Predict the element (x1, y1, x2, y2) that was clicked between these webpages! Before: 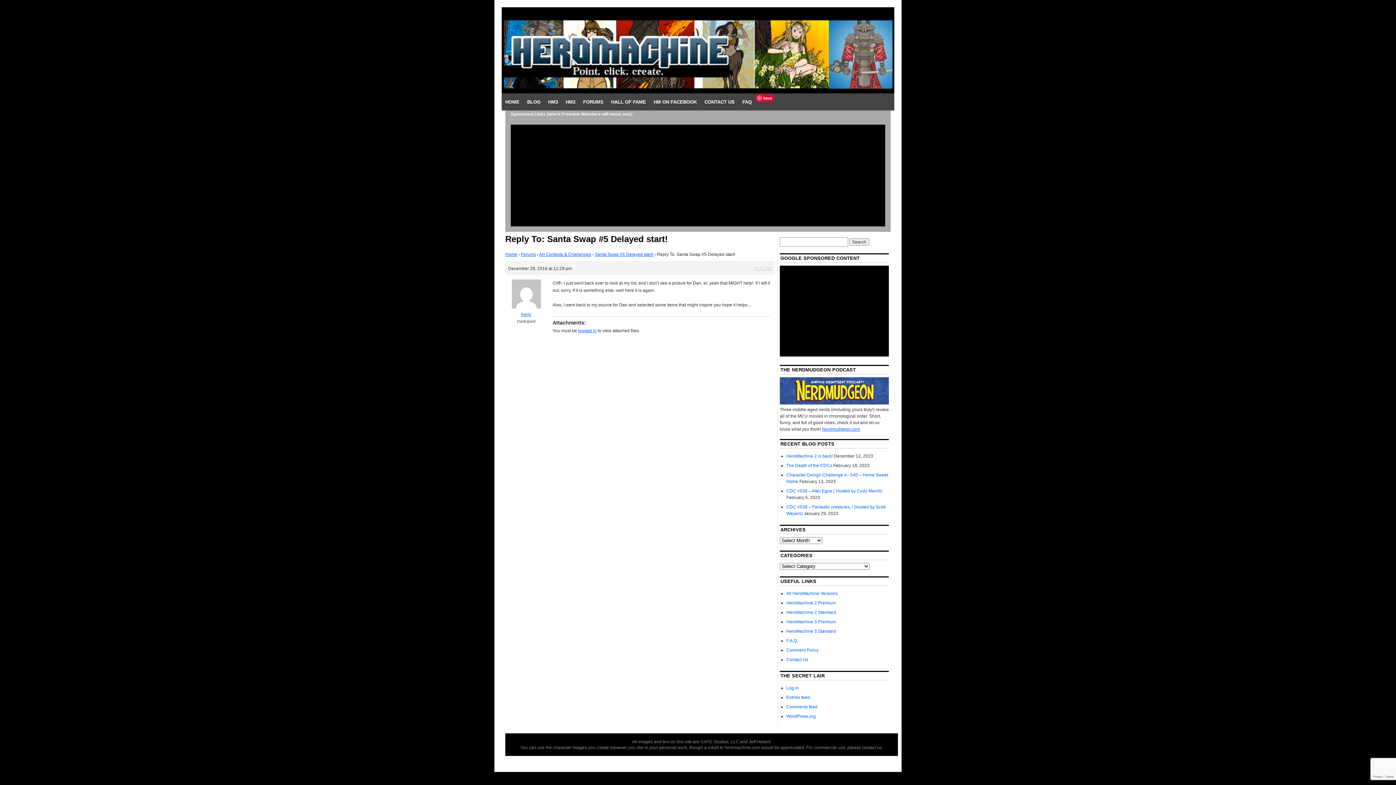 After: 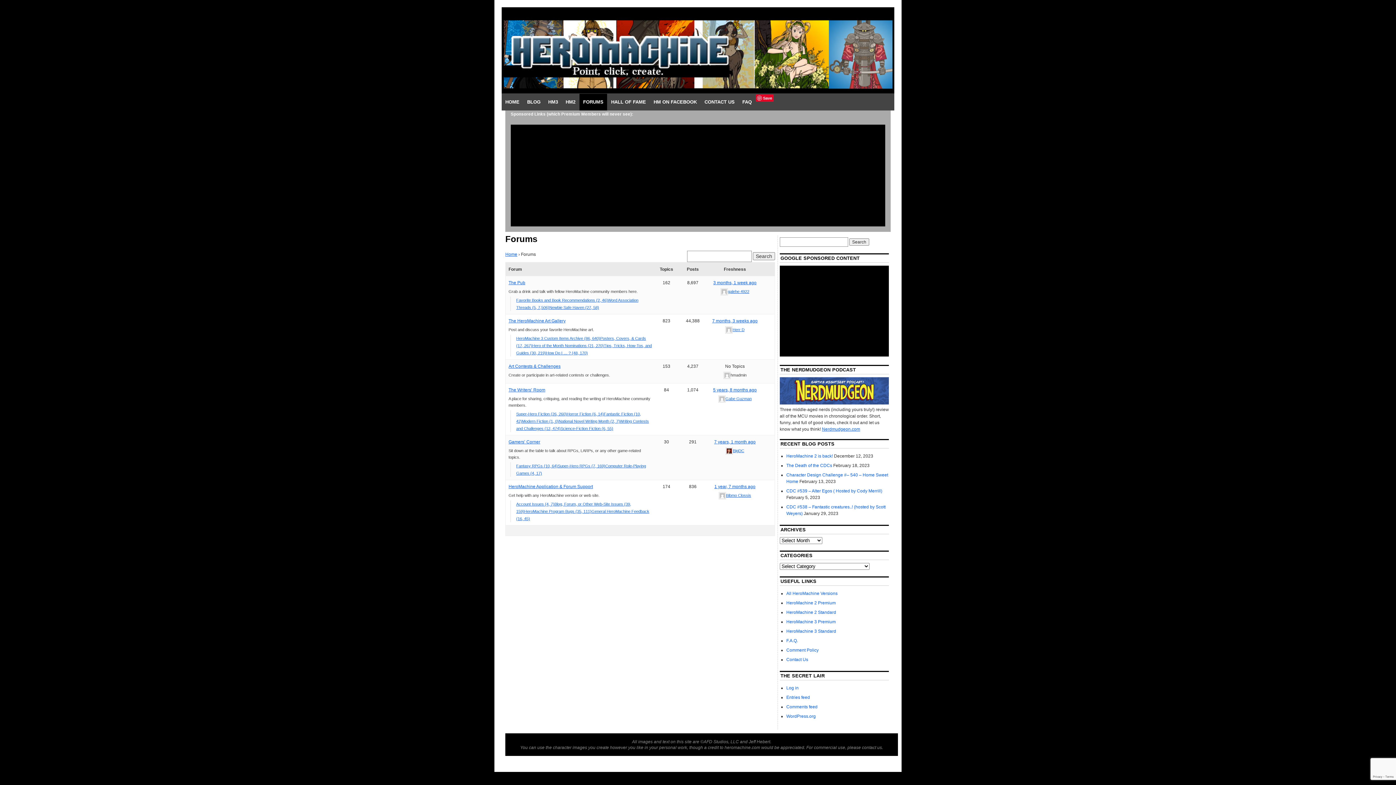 Action: bbox: (521, 251, 536, 256) label: Forums